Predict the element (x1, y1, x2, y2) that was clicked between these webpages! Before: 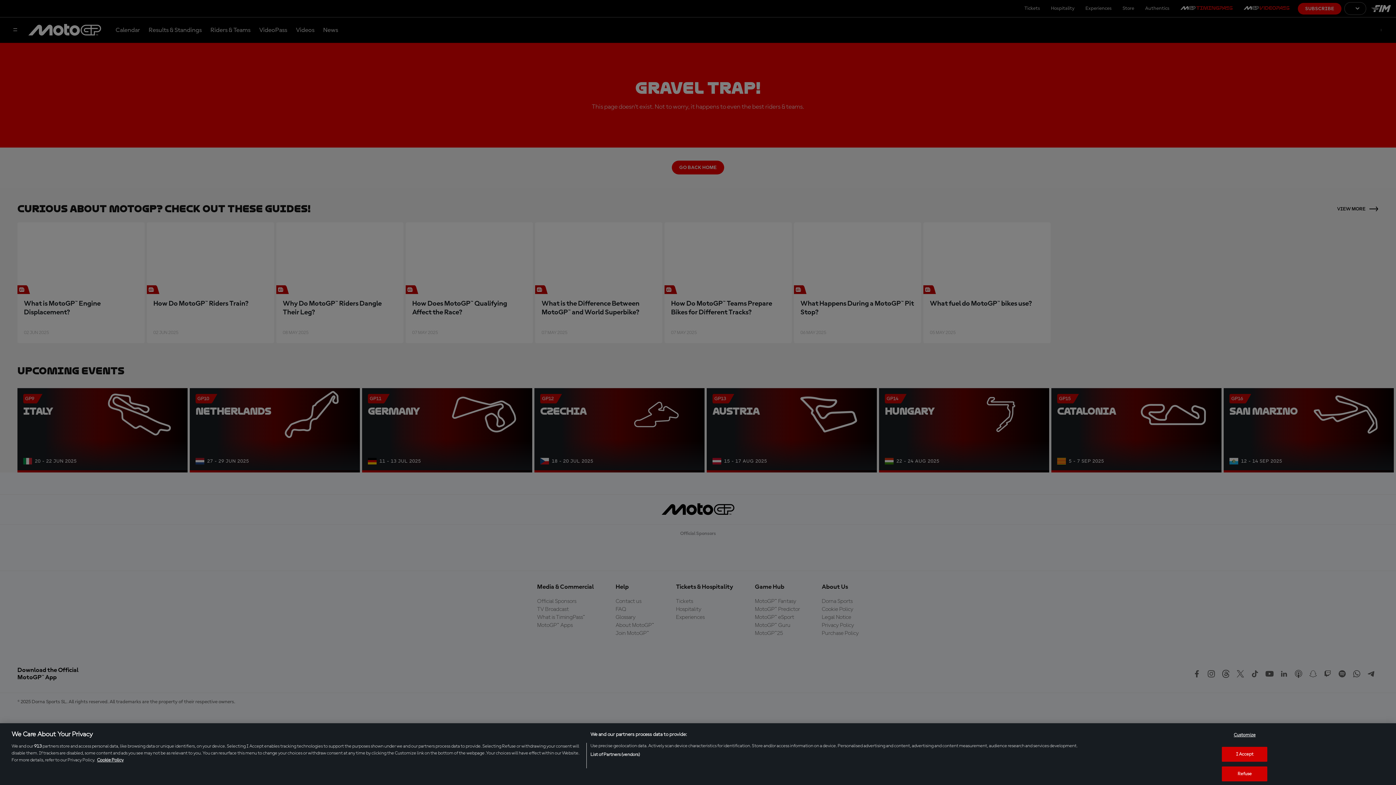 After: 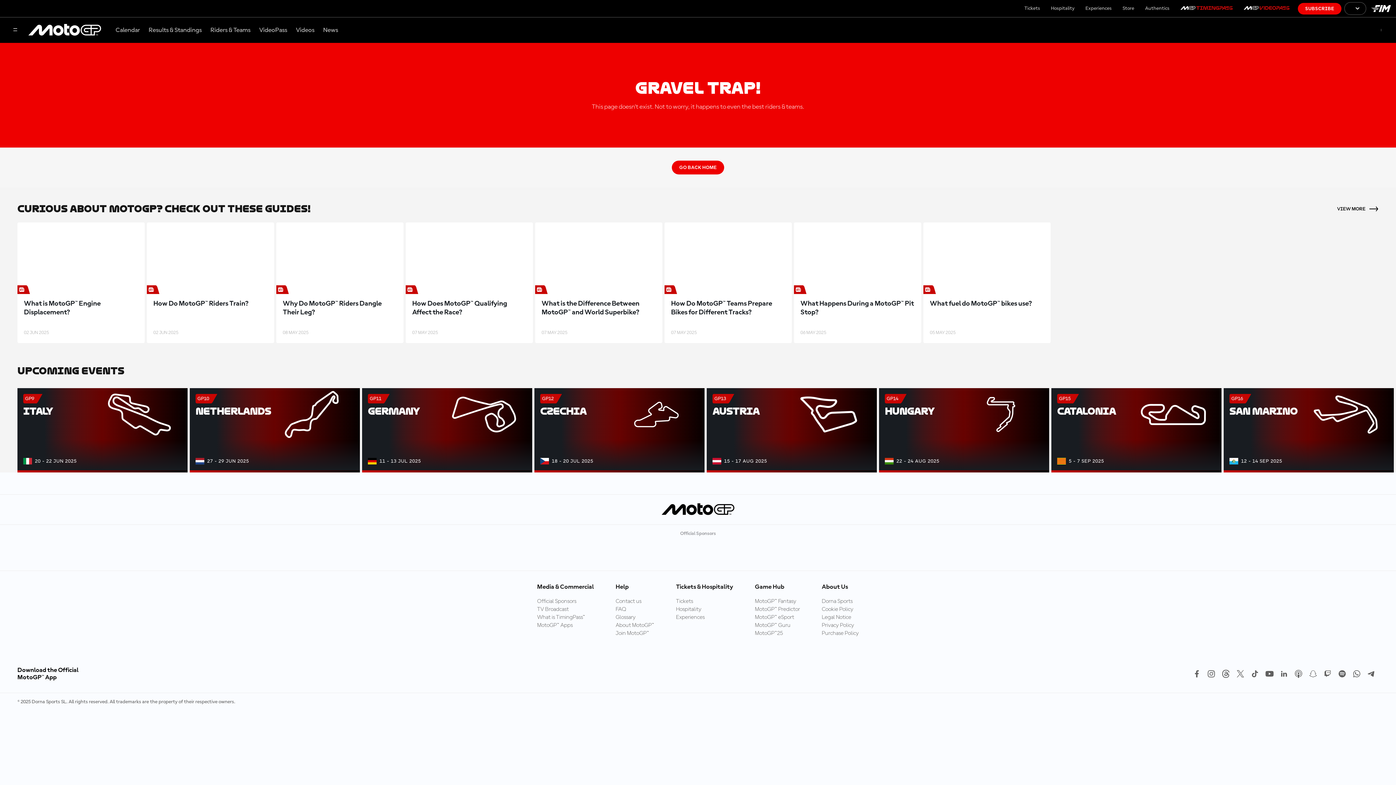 Action: label: Refuse bbox: (1222, 766, 1267, 781)